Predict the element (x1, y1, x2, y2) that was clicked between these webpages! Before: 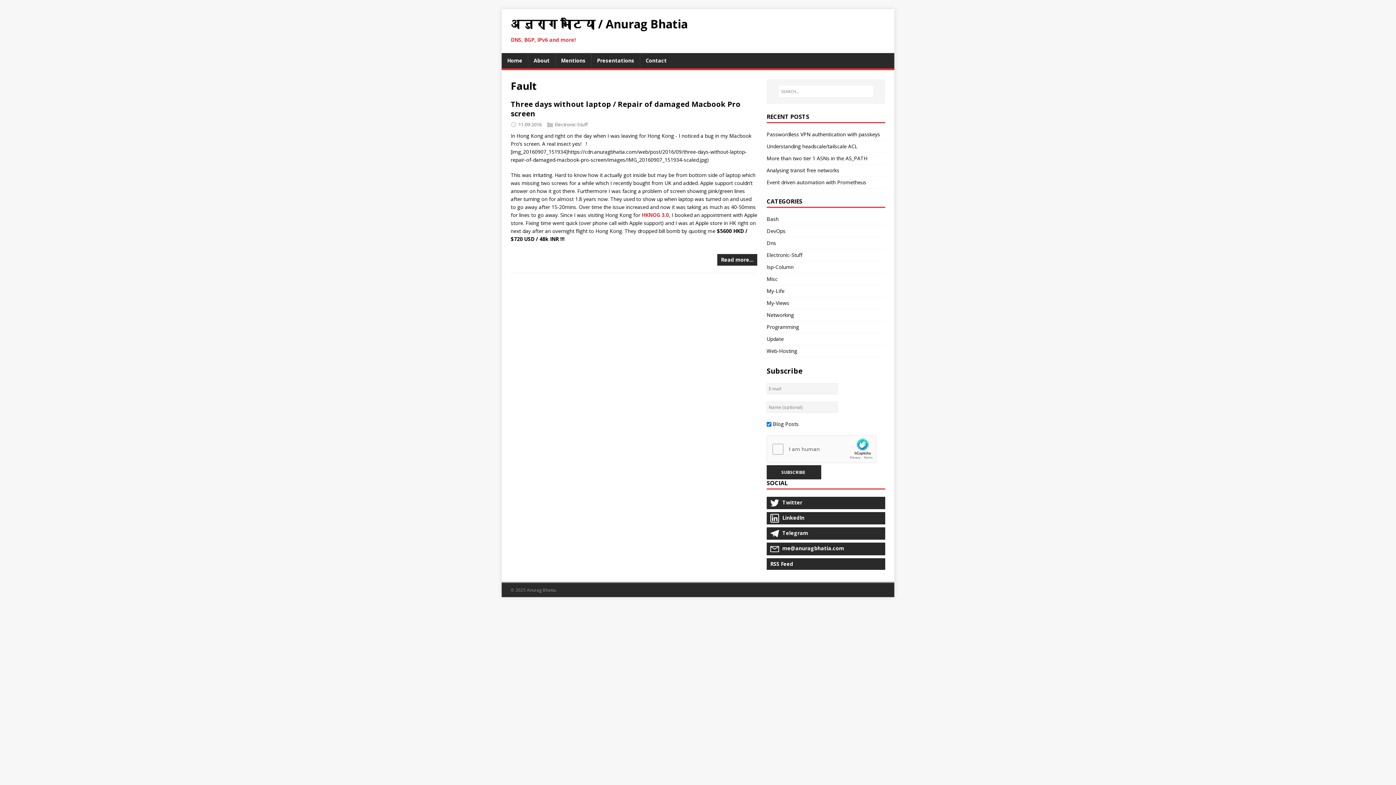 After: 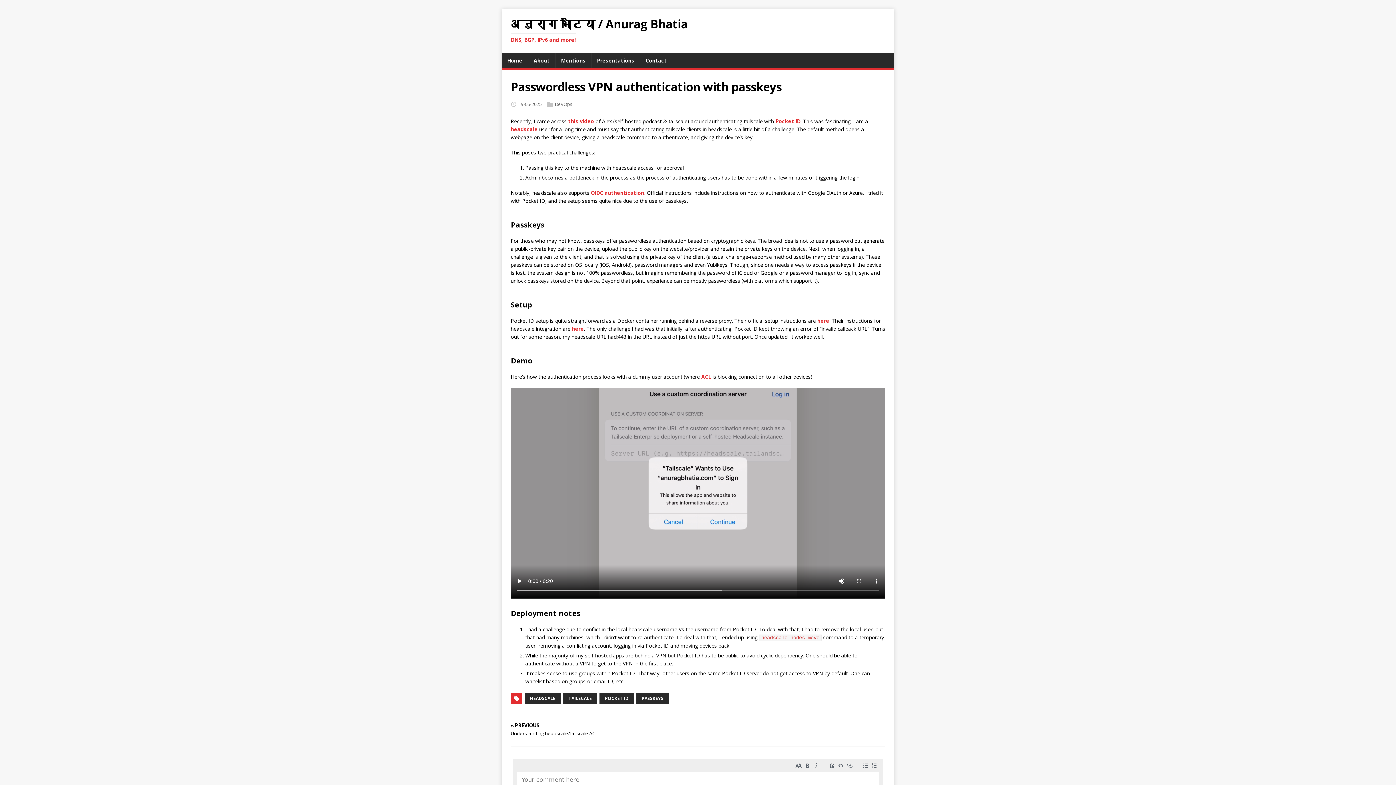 Action: label: Passwordless VPN authentication with passkeys bbox: (766, 130, 880, 137)